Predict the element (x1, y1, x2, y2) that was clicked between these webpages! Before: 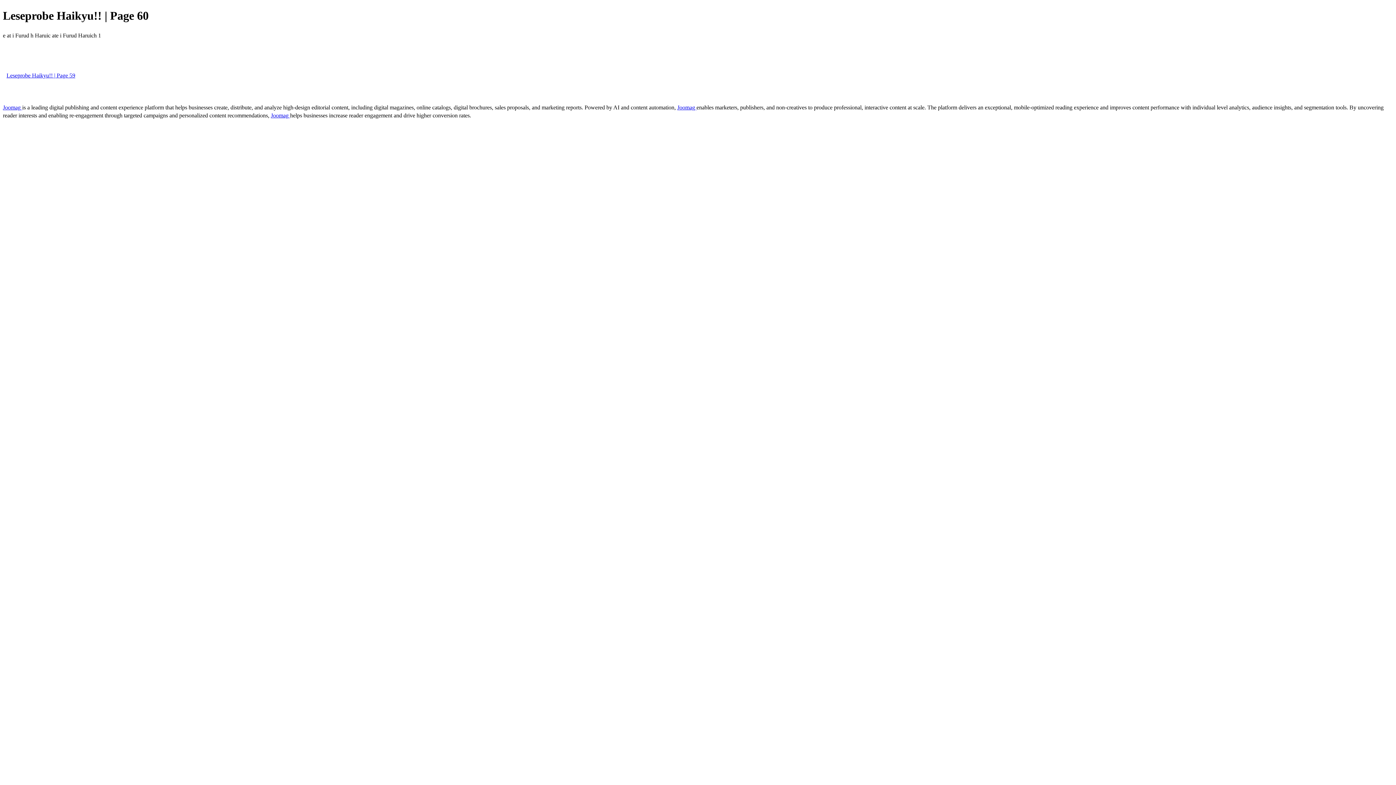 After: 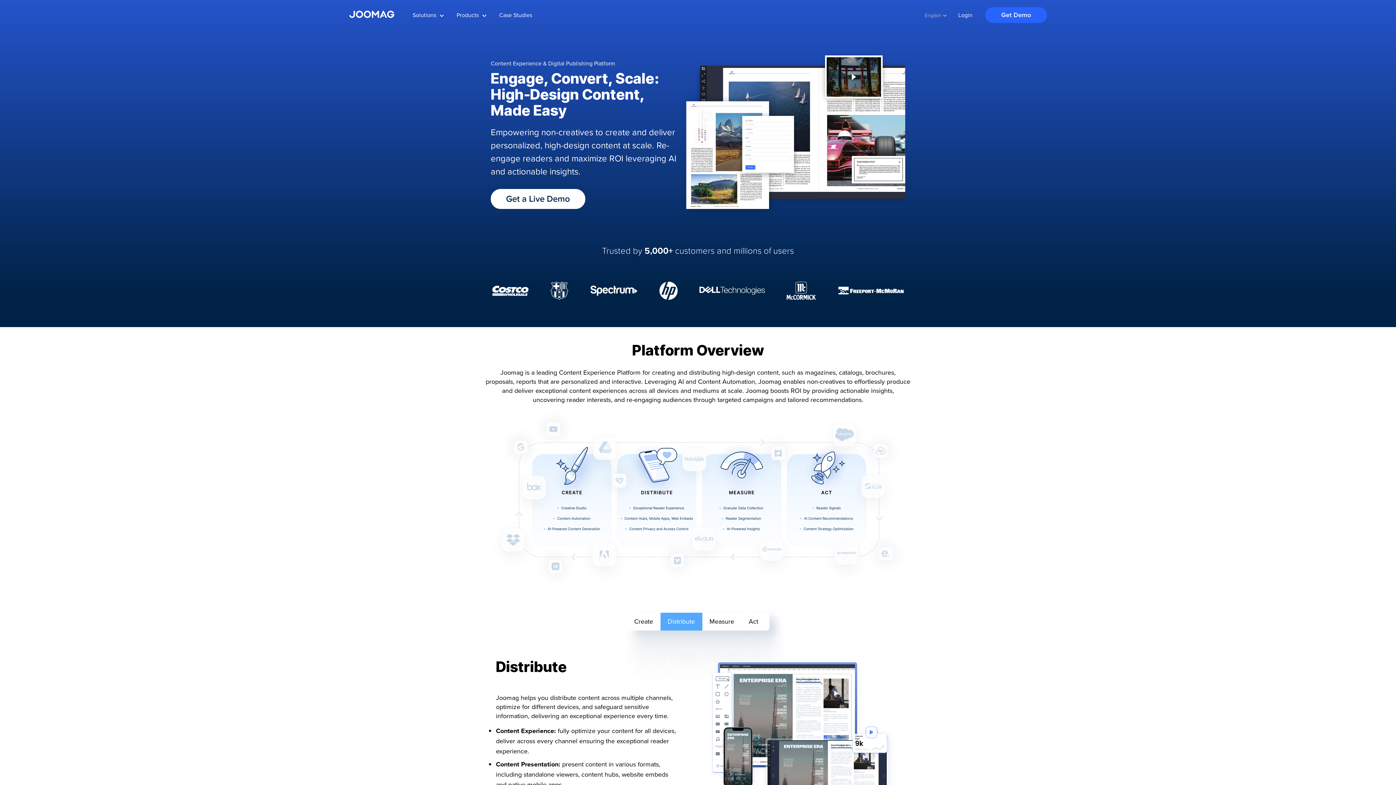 Action: bbox: (270, 112, 290, 118) label: Joomag 